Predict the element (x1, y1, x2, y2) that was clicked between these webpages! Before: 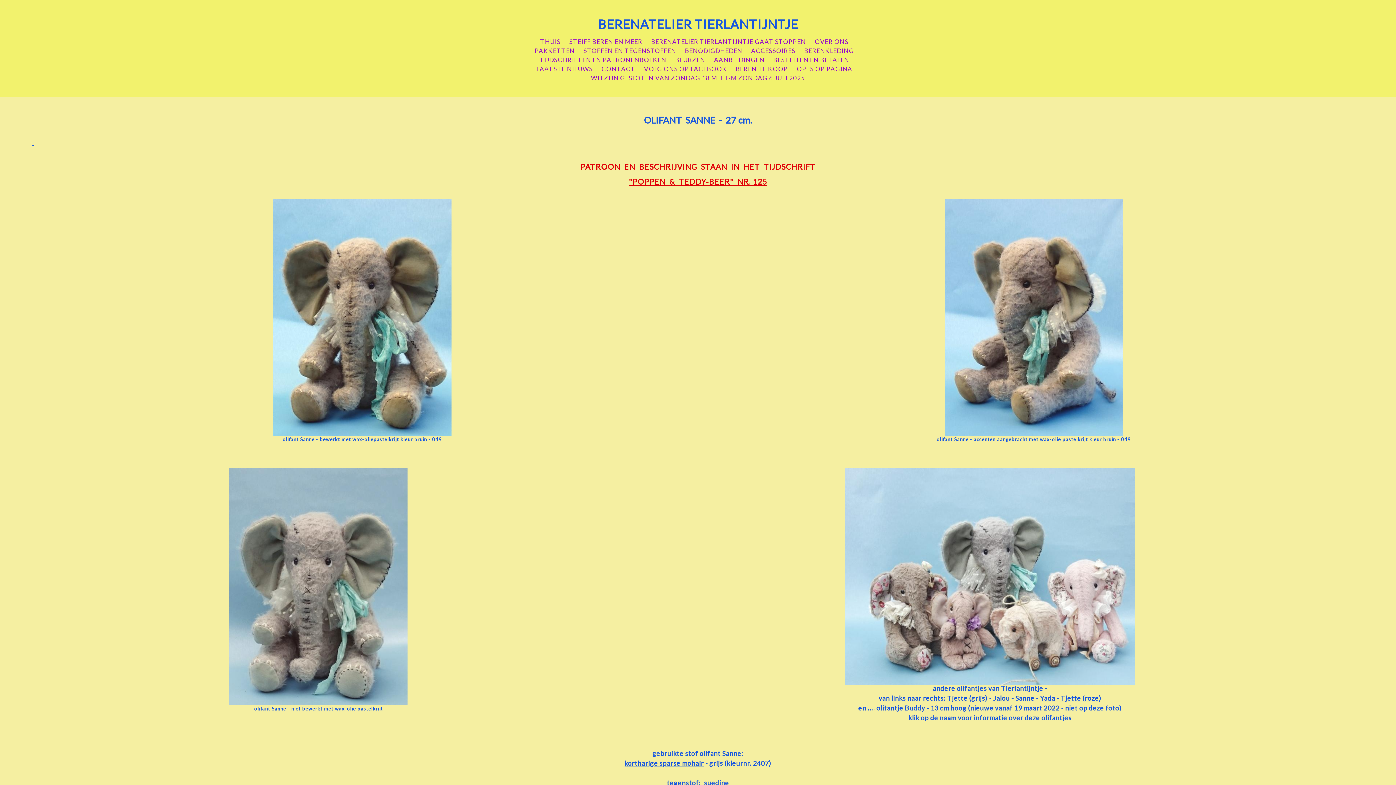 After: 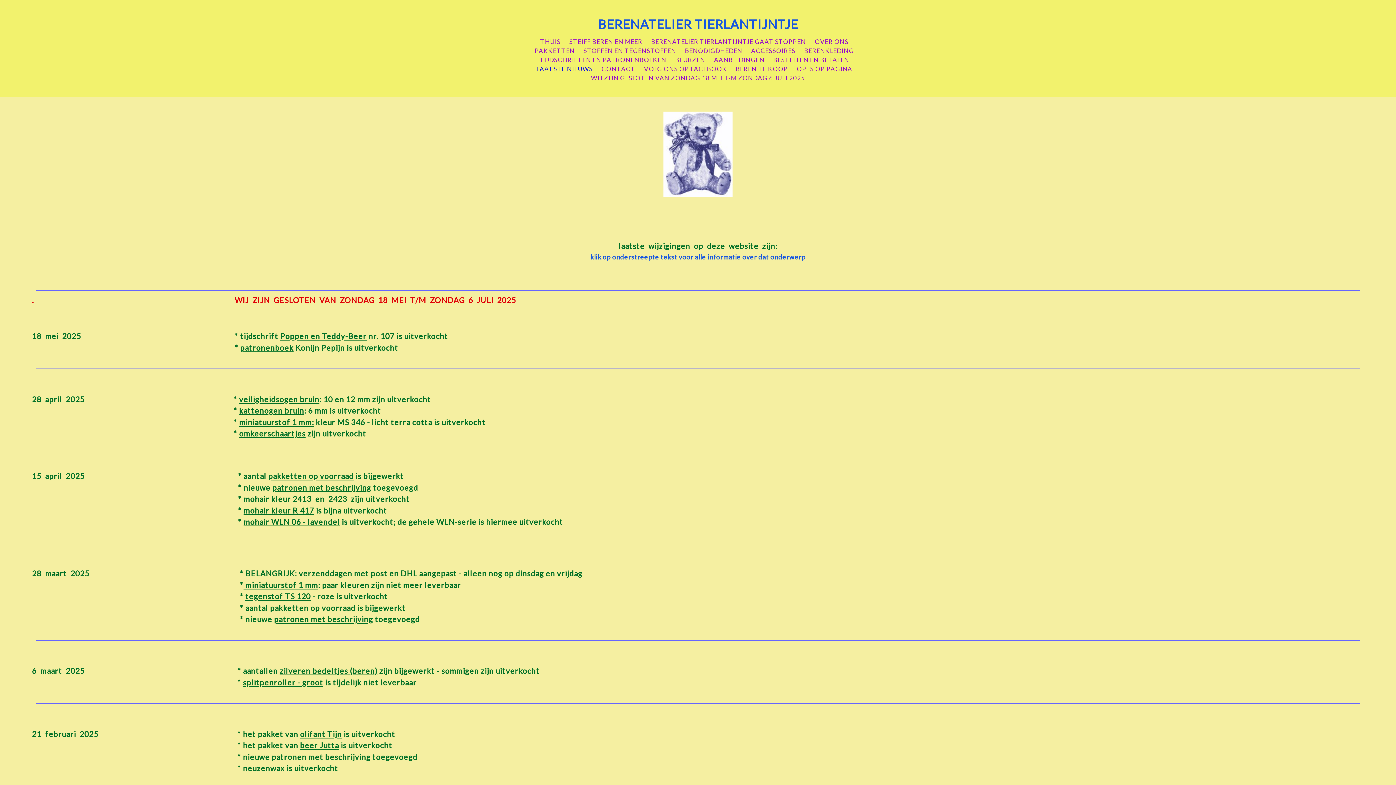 Action: bbox: (536, 65, 592, 72) label: LAATSTE NIEUWS